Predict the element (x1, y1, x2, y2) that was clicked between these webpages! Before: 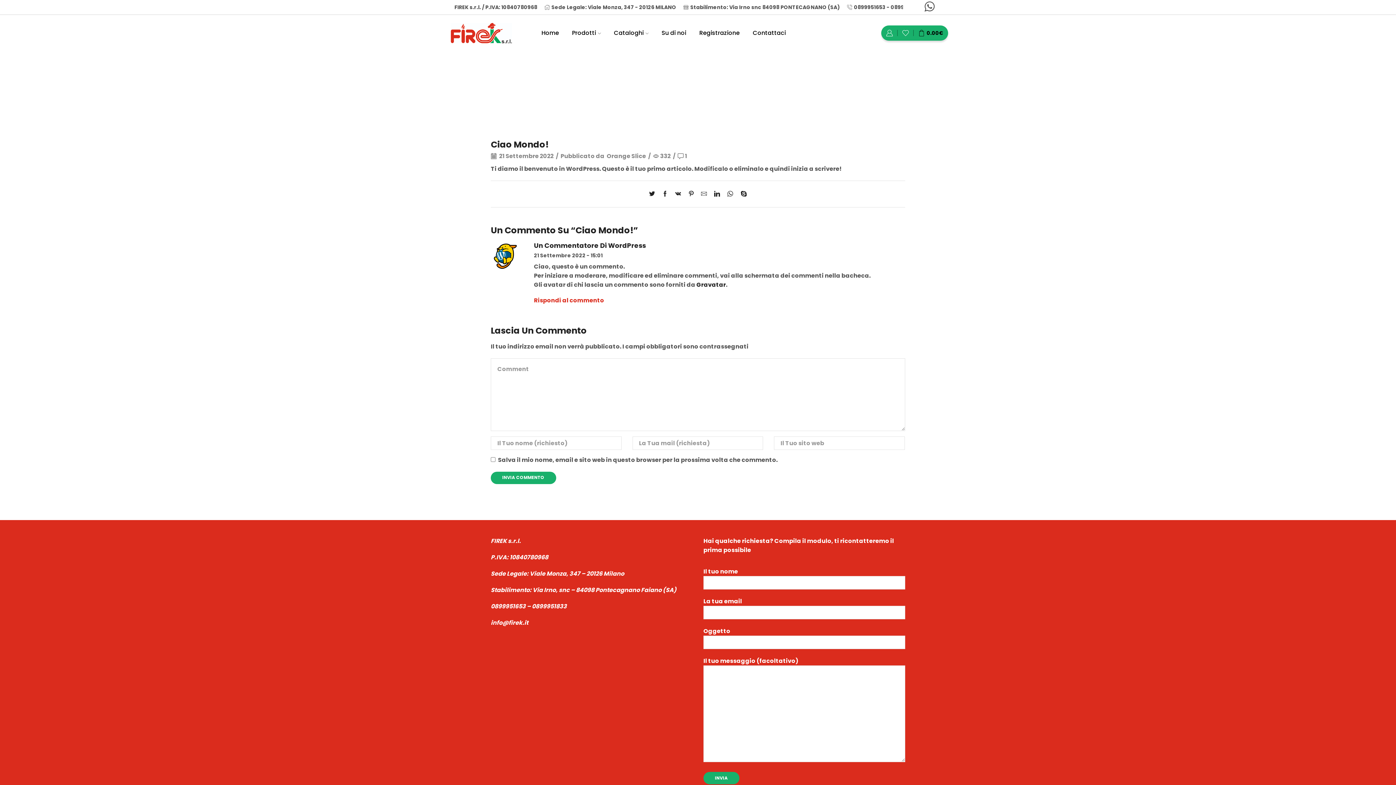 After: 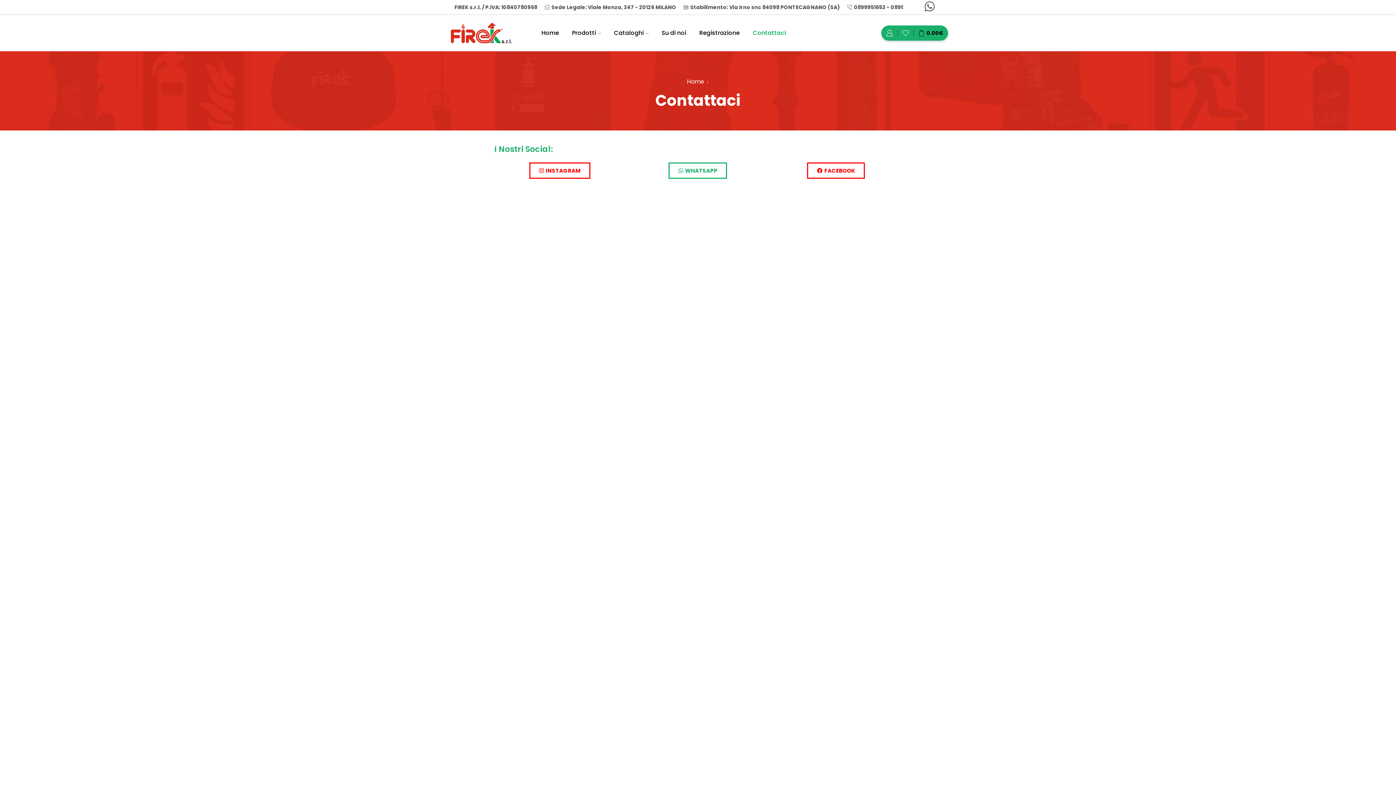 Action: label: Contattaci bbox: (753, 14, 786, 51)